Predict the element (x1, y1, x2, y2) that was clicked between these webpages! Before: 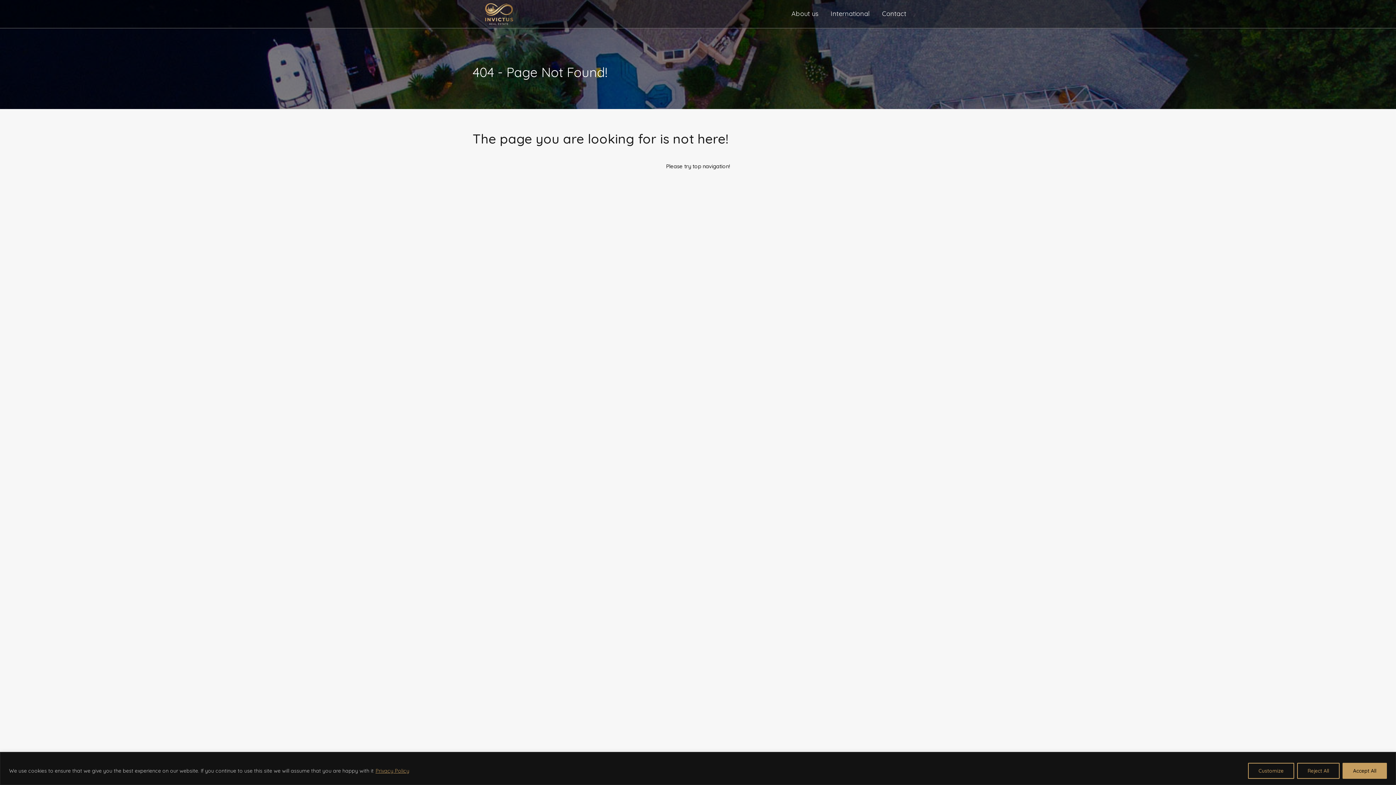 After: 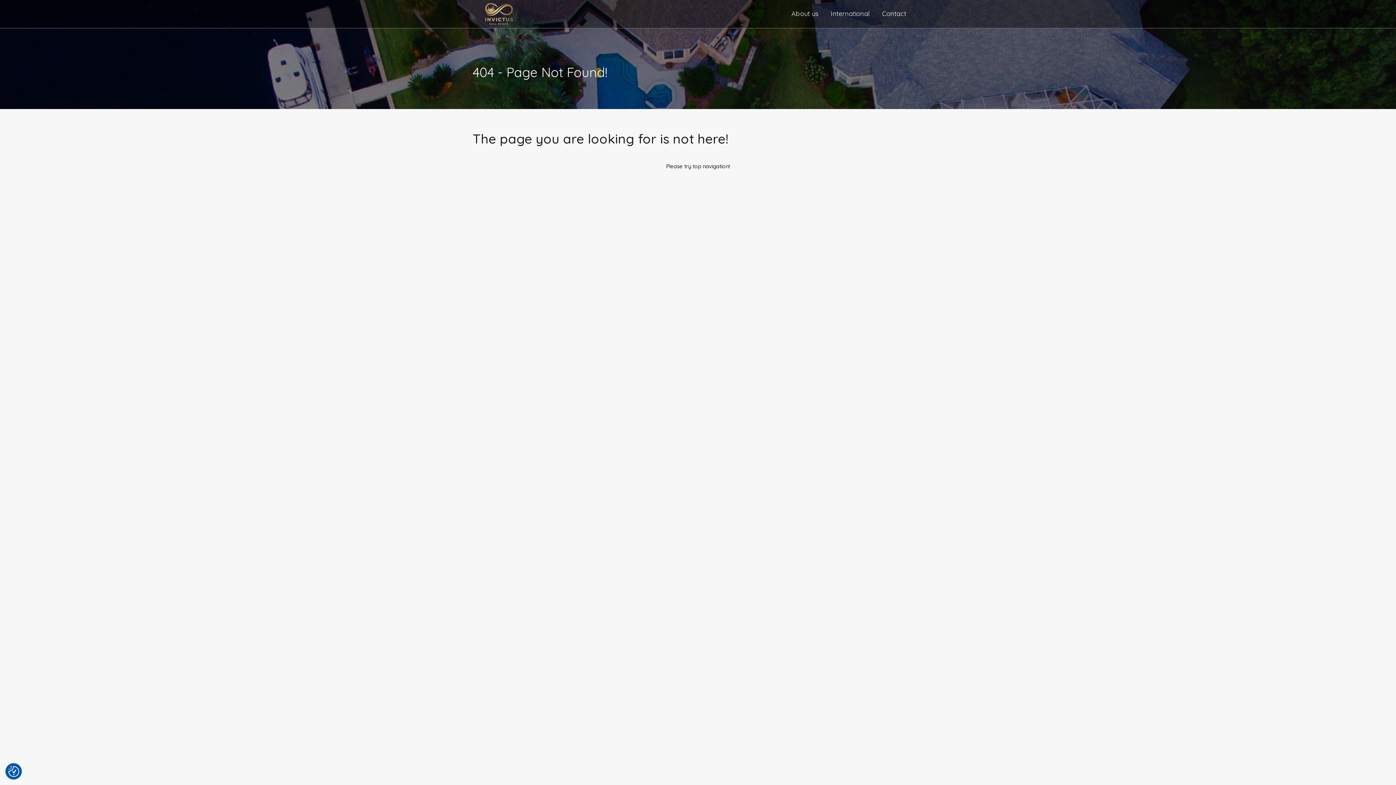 Action: label: Reject All bbox: (1297, 763, 1340, 779)